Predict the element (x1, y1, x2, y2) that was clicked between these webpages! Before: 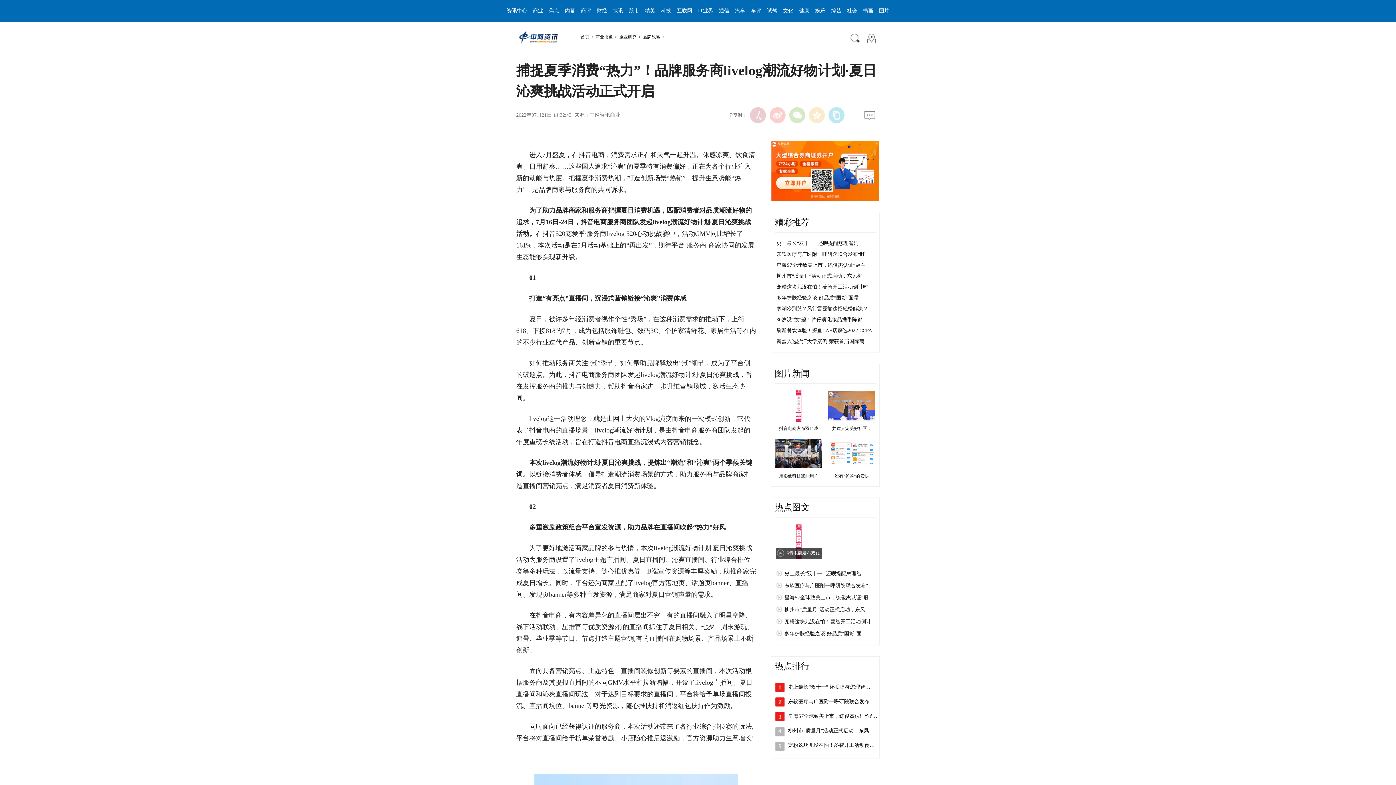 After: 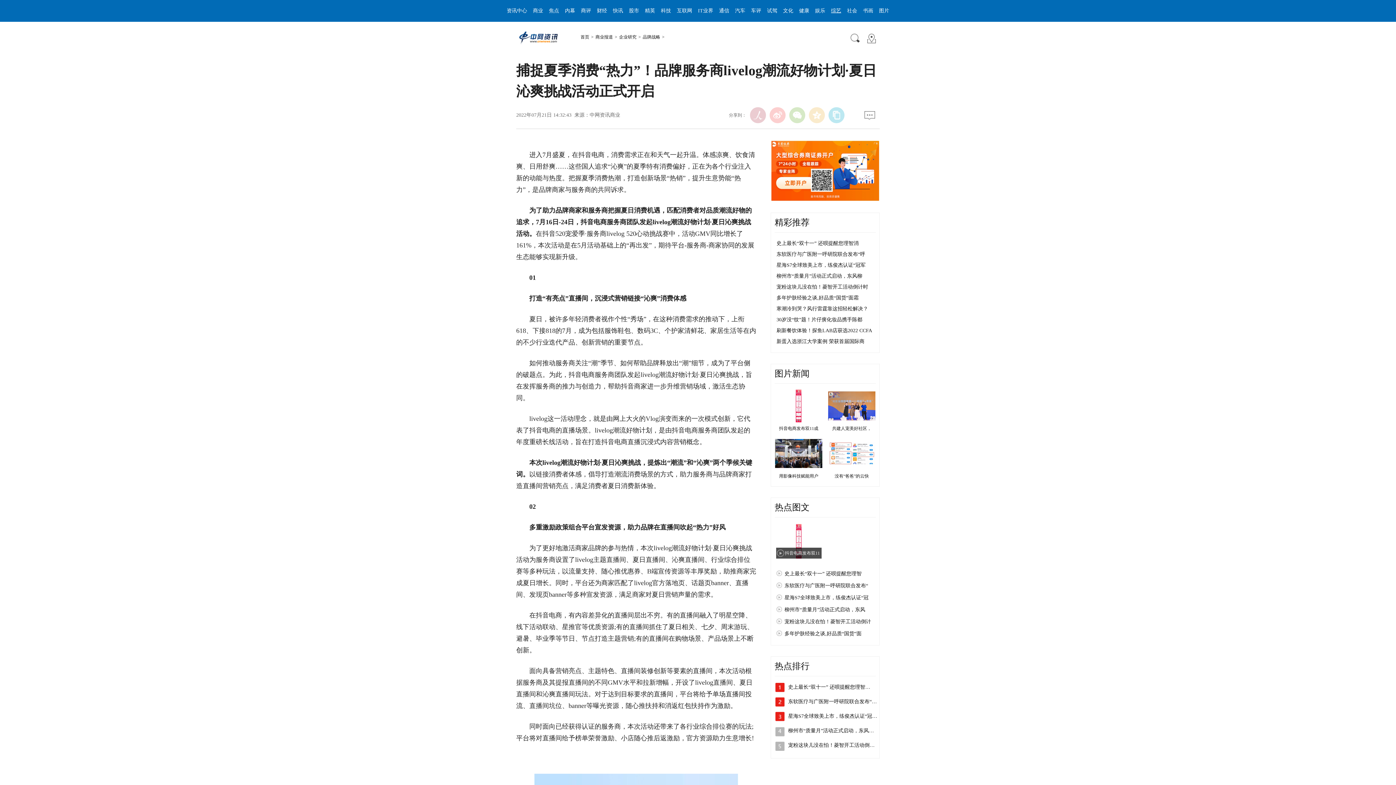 Action: bbox: (830, 8, 842, 13) label: 综艺